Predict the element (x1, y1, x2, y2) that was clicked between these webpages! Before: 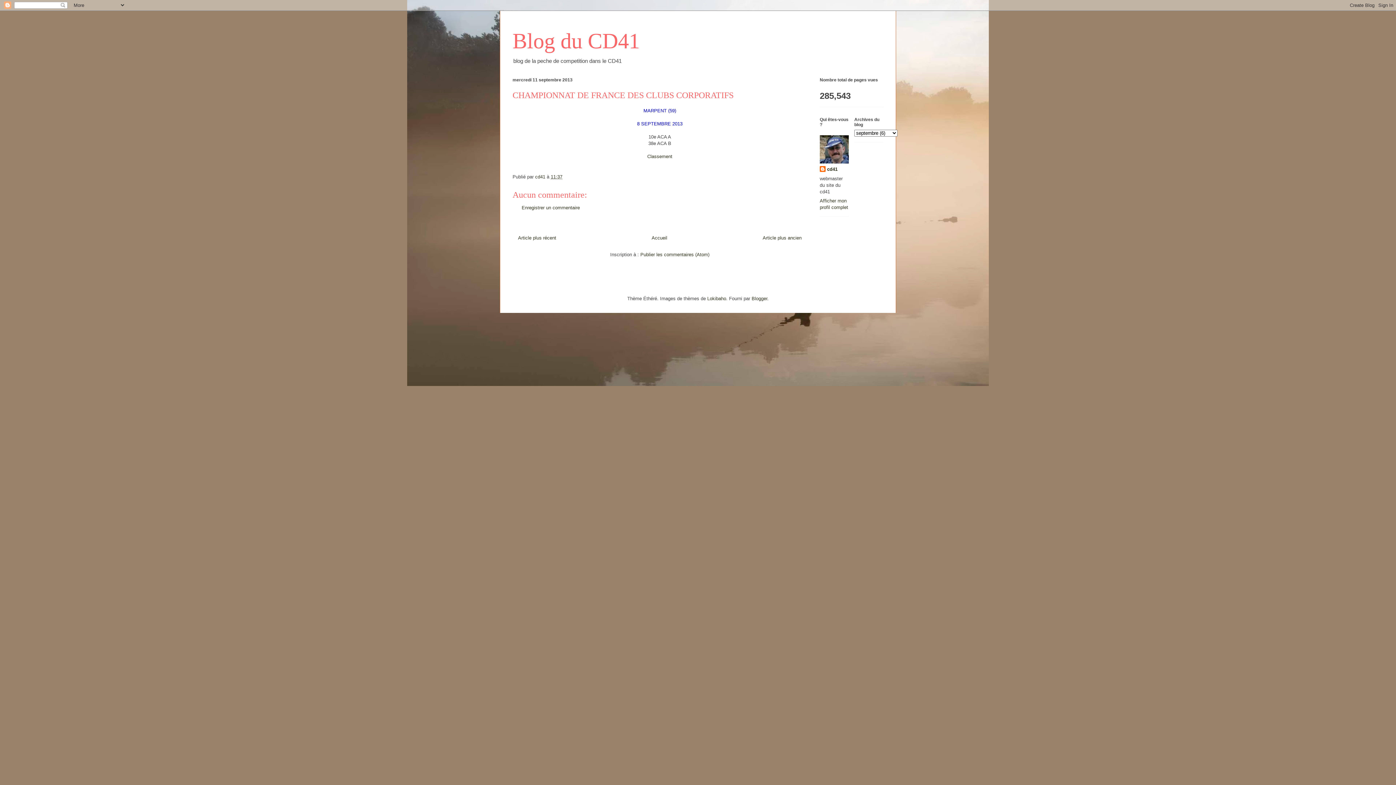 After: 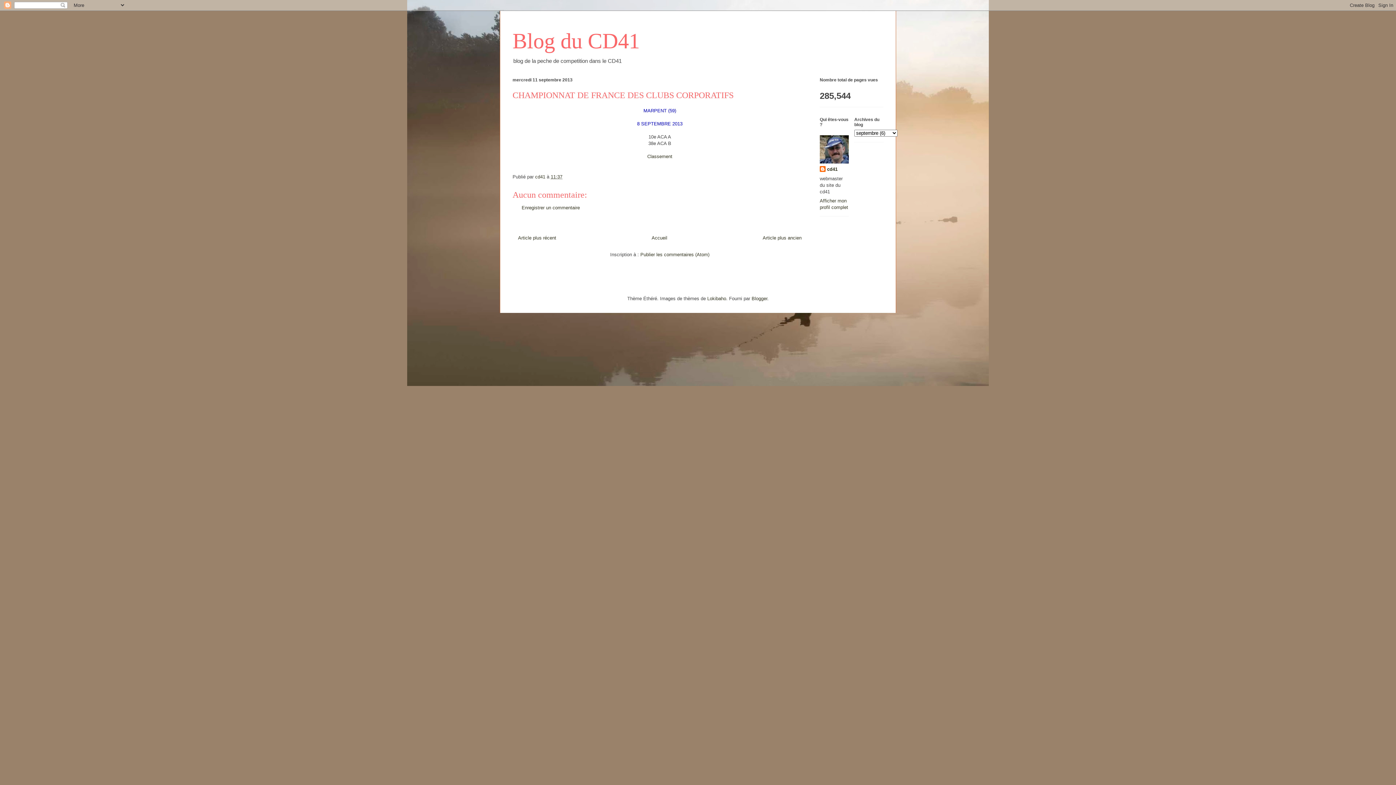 Action: bbox: (550, 174, 562, 179) label: 11:37